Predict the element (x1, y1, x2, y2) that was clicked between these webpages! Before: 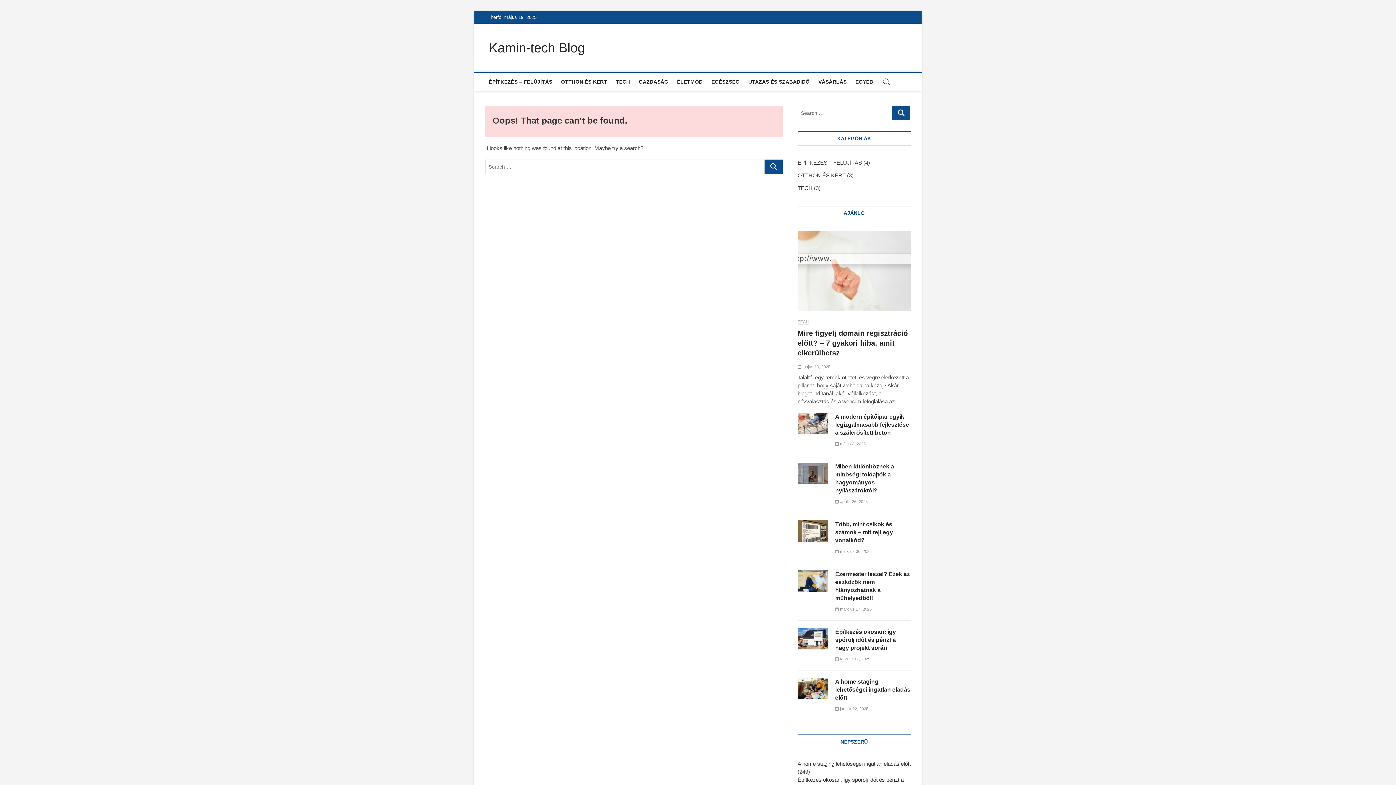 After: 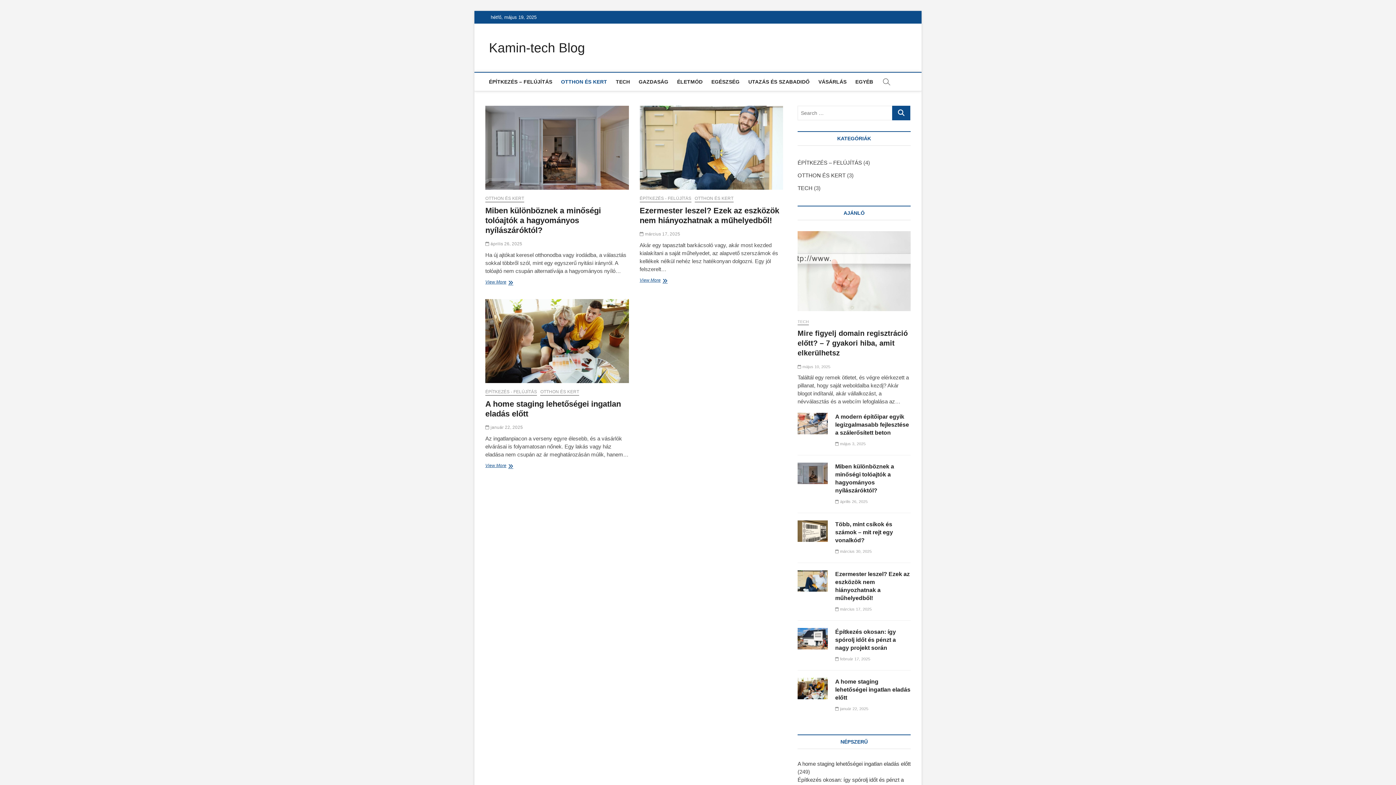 Action: bbox: (797, 172, 845, 178) label: OTTHON ÉS KERT